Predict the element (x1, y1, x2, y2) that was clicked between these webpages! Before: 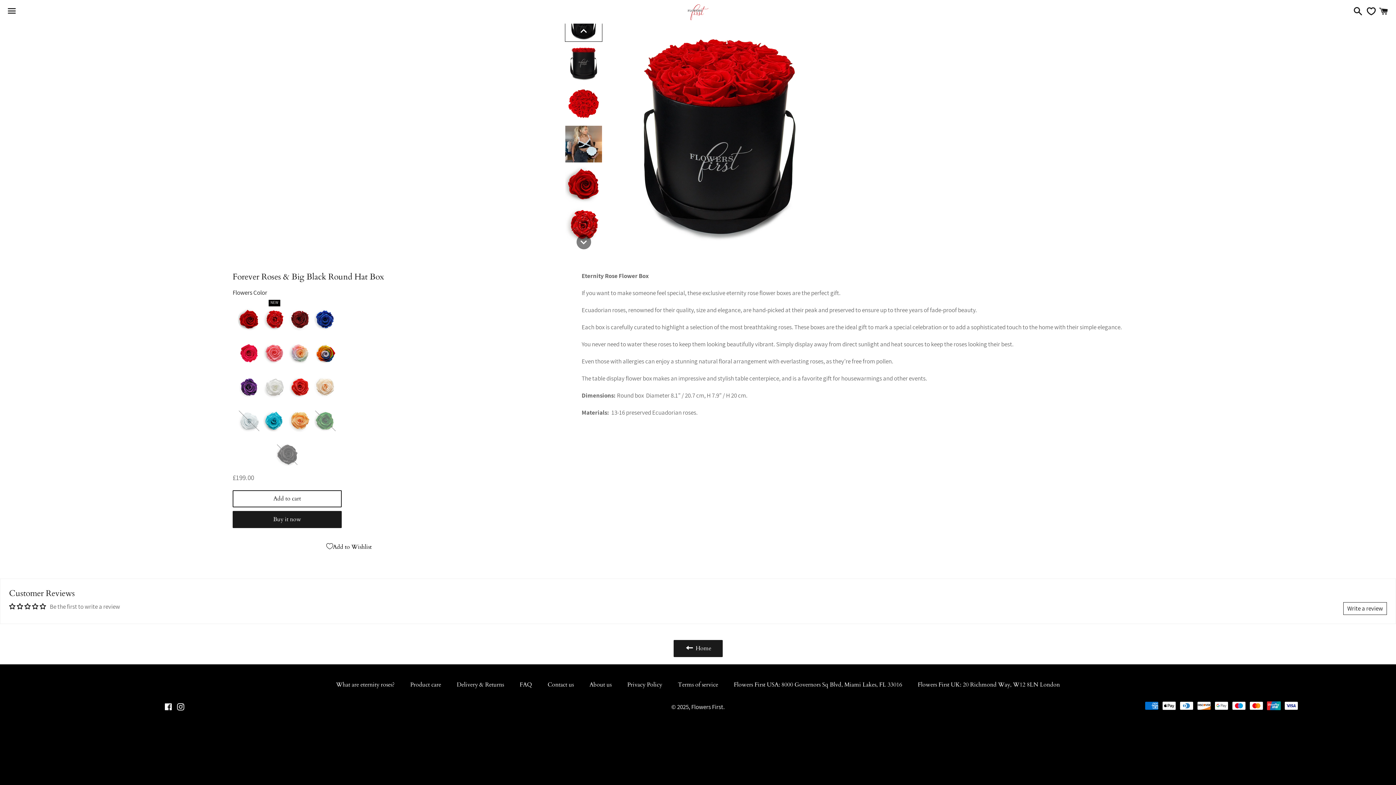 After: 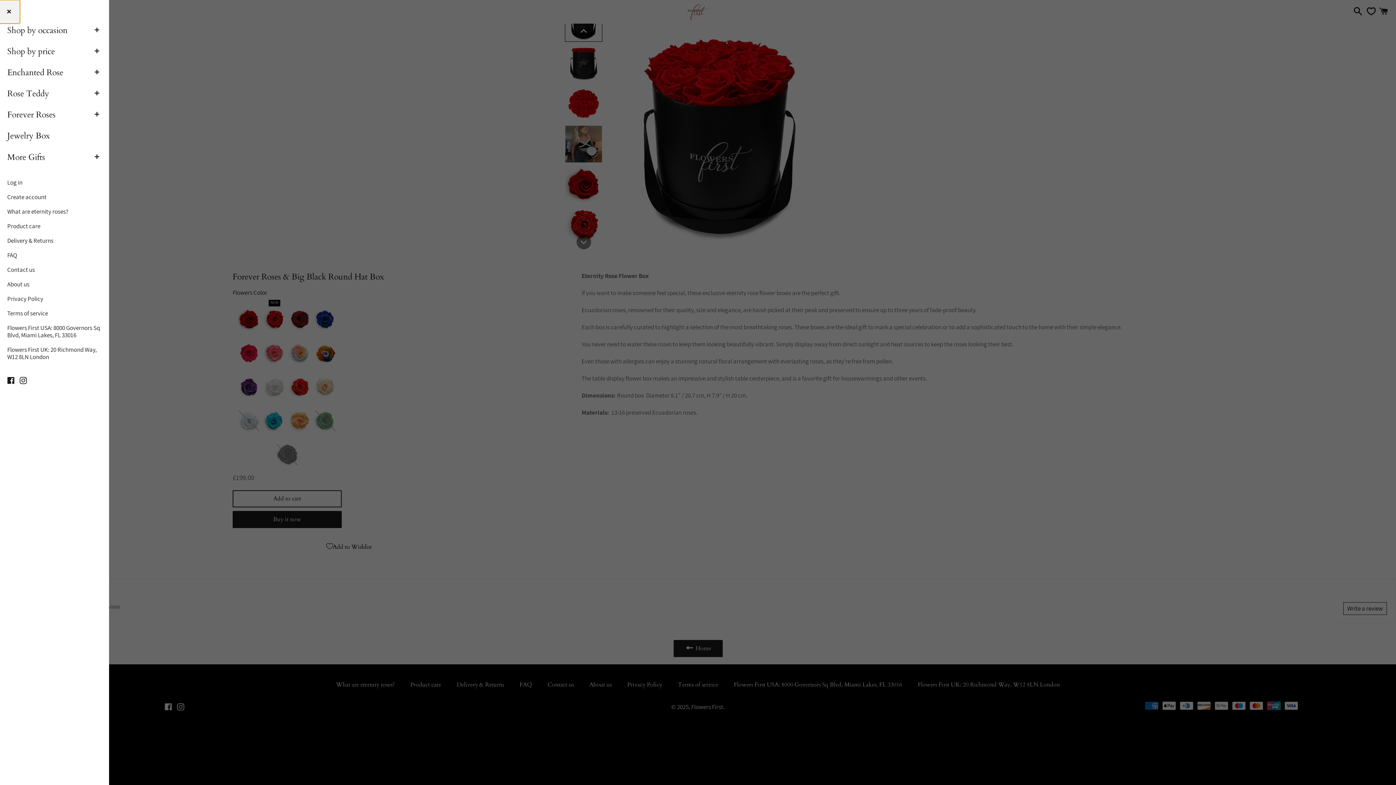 Action: label: Menu bbox: (3, 0, 20, 22)